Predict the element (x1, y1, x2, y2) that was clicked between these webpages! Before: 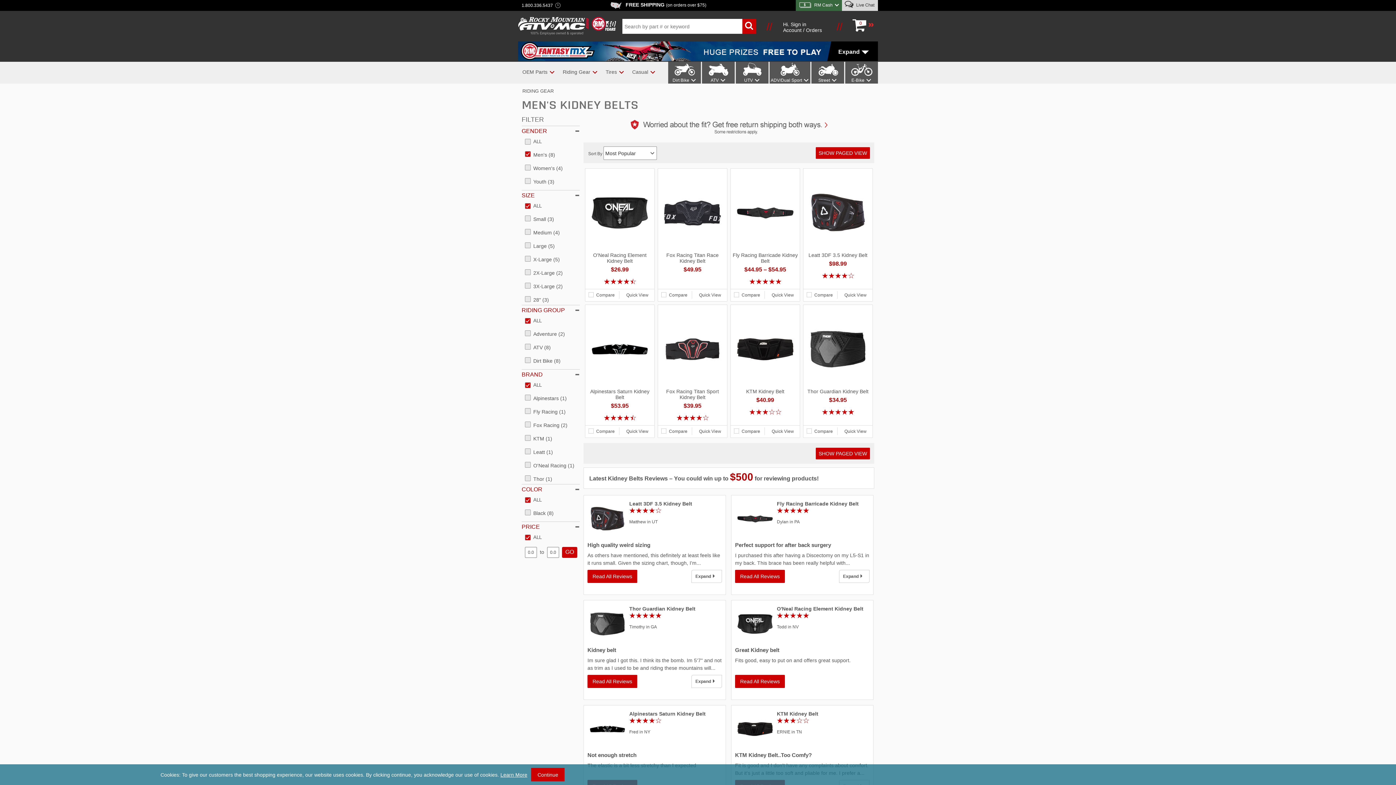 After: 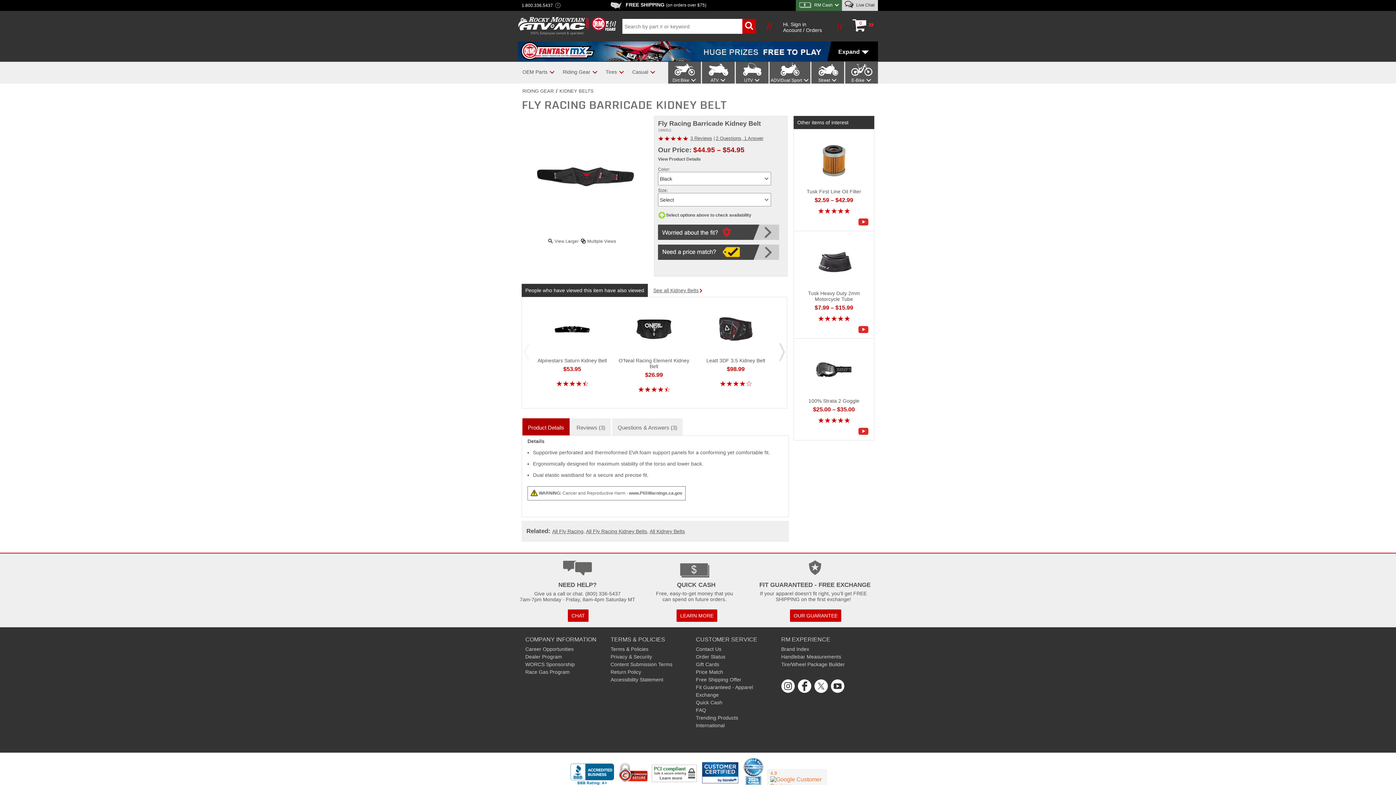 Action: label: Fly Racing Barricade Kidney Belt
★★★★★

Dylan in PA bbox: (735, 499, 869, 542)